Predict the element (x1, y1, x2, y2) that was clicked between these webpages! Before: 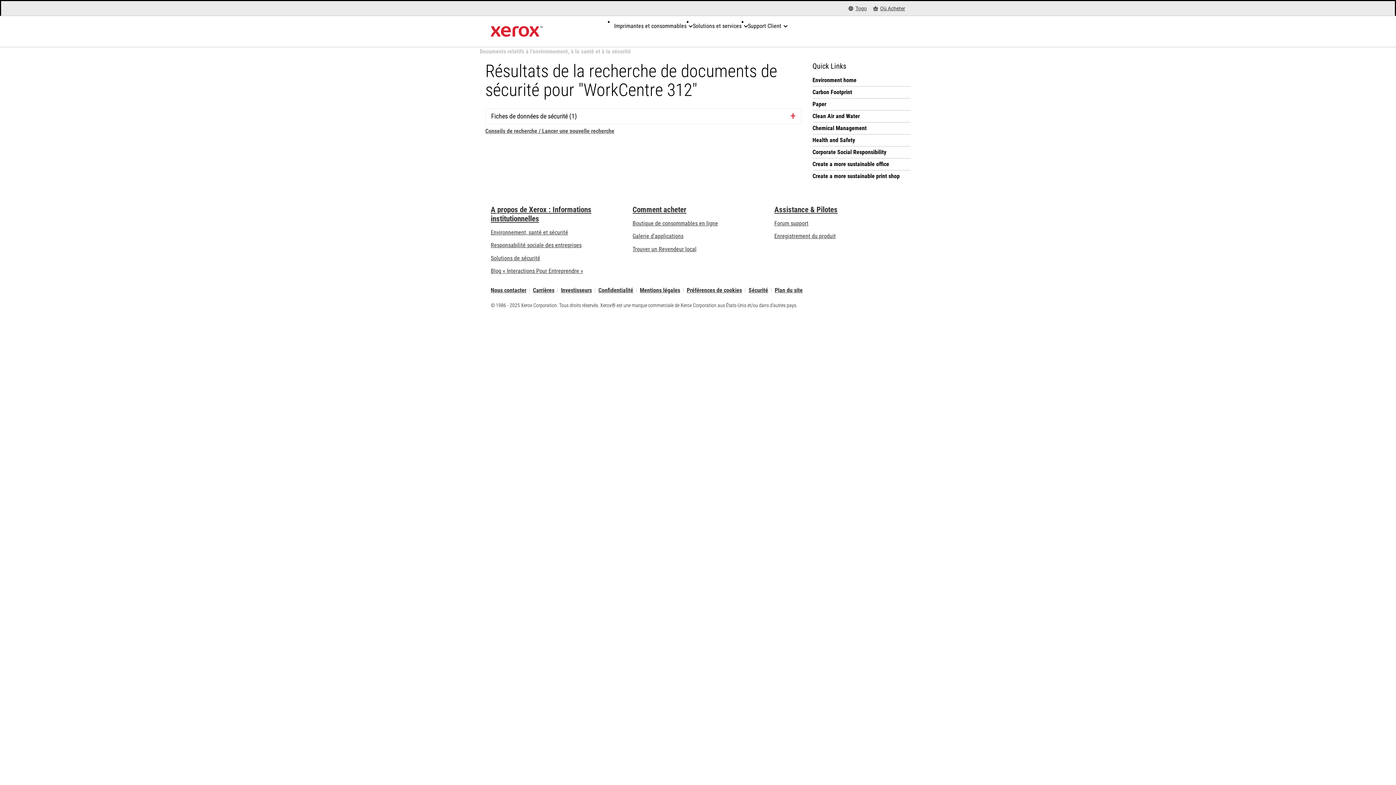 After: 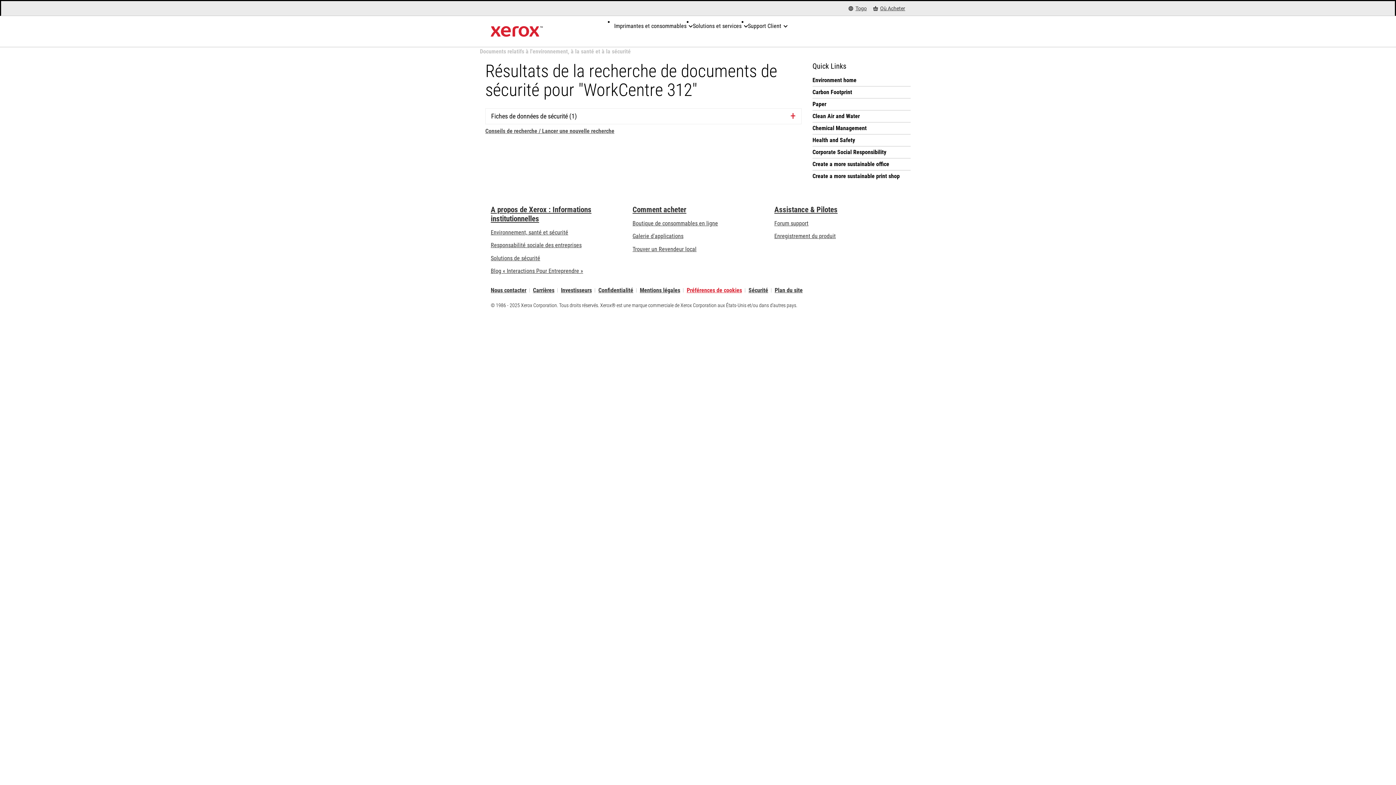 Action: label: Préférences de cookies bbox: (686, 288, 742, 292)